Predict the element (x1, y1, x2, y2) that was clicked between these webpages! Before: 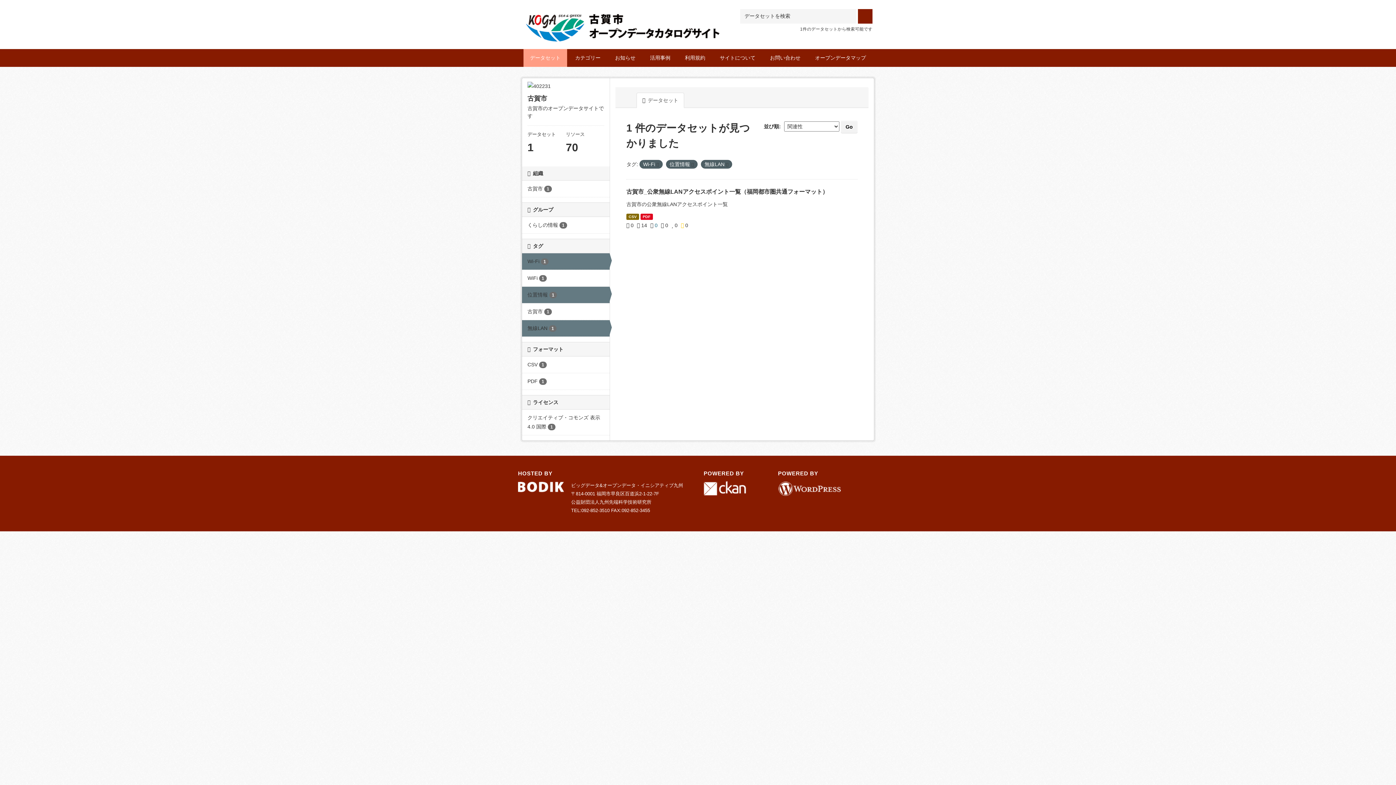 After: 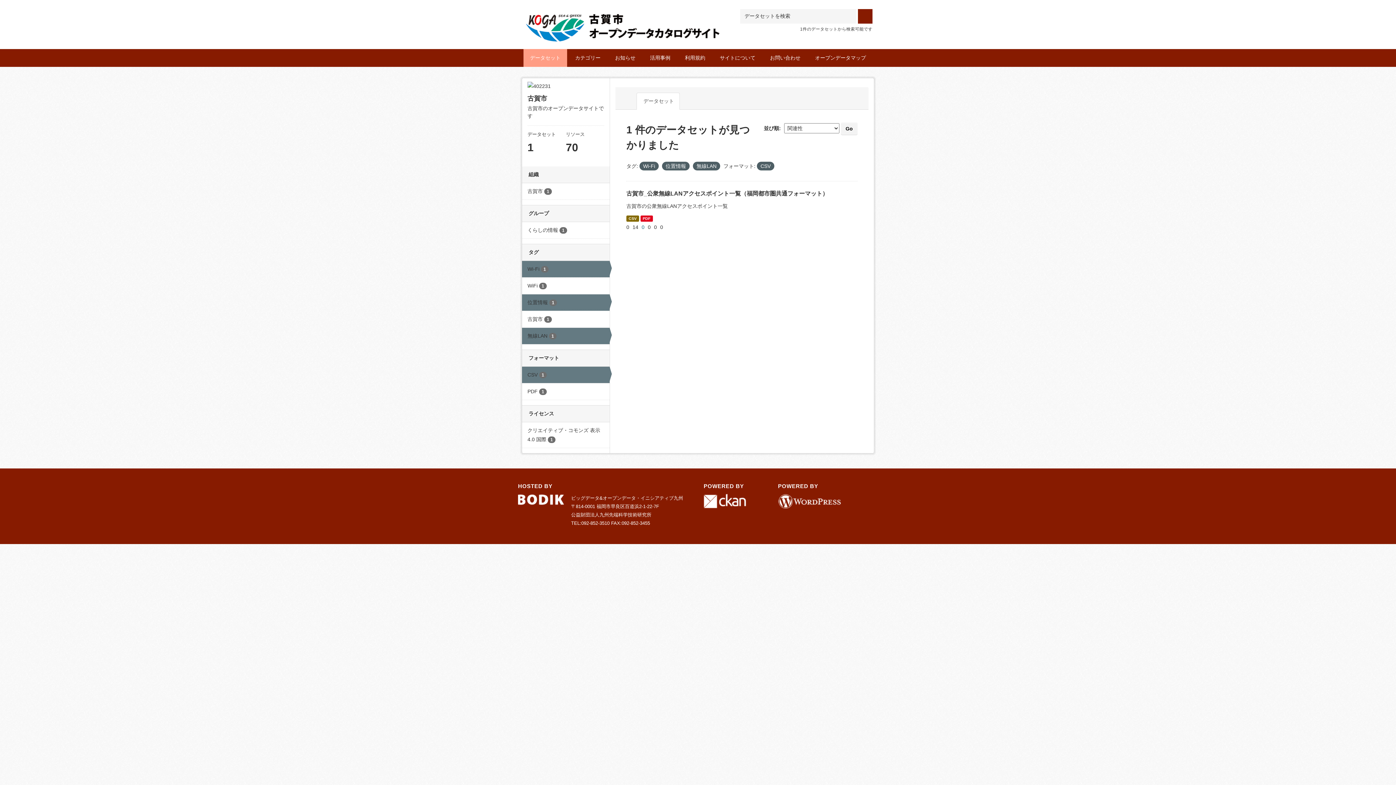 Action: bbox: (522, 356, 609, 373) label: CSV 1